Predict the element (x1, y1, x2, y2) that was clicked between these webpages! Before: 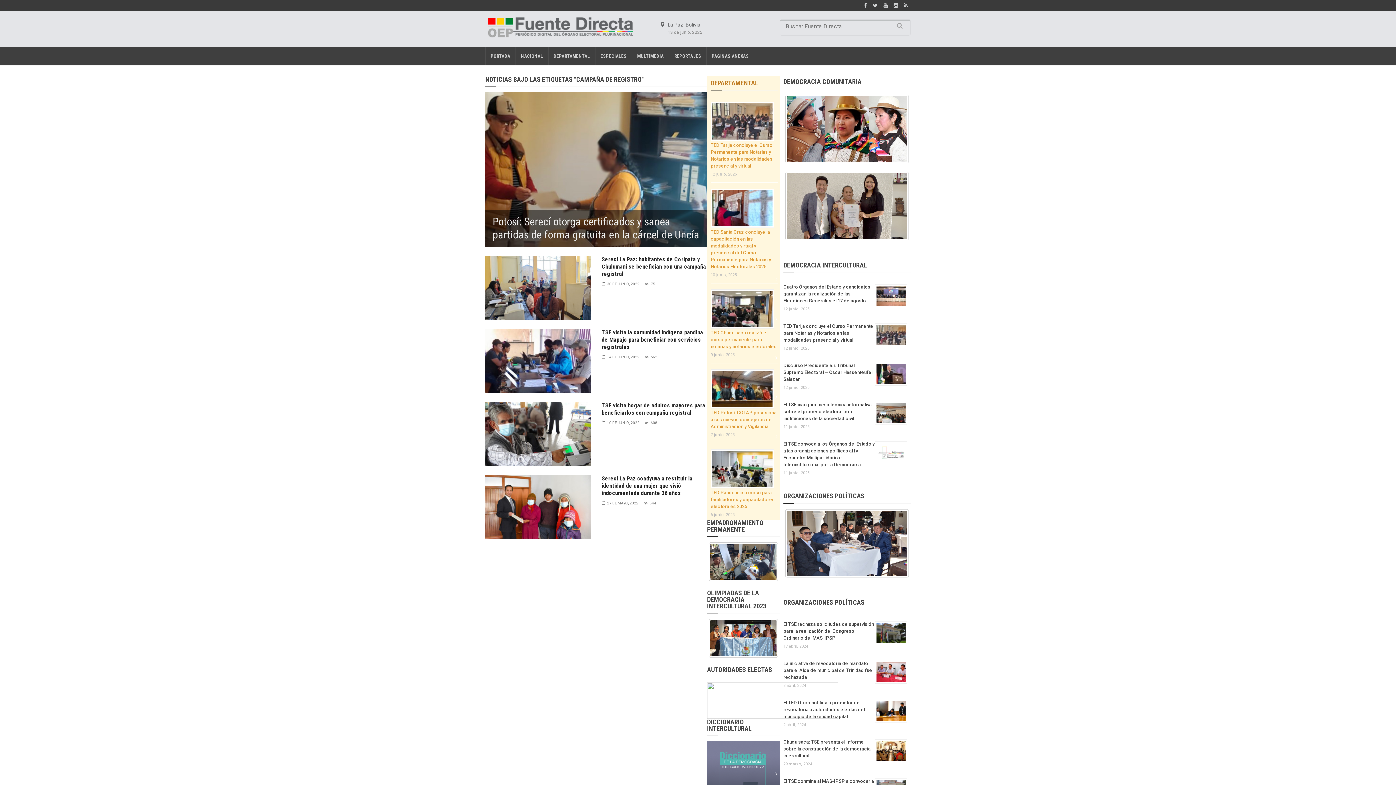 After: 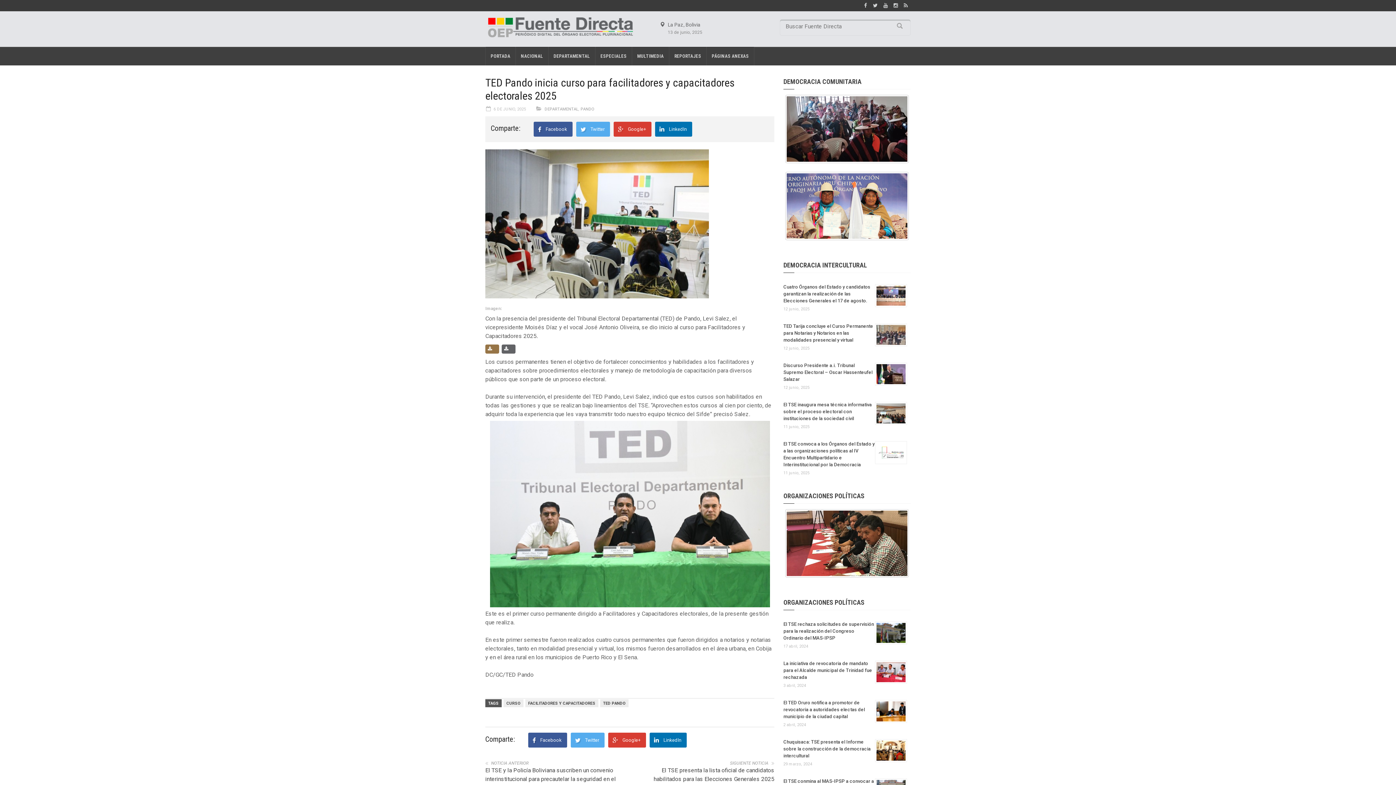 Action: bbox: (710, 490, 774, 509) label: TED Pando inicia curso para facilitadores y capacitadores electorales 2025